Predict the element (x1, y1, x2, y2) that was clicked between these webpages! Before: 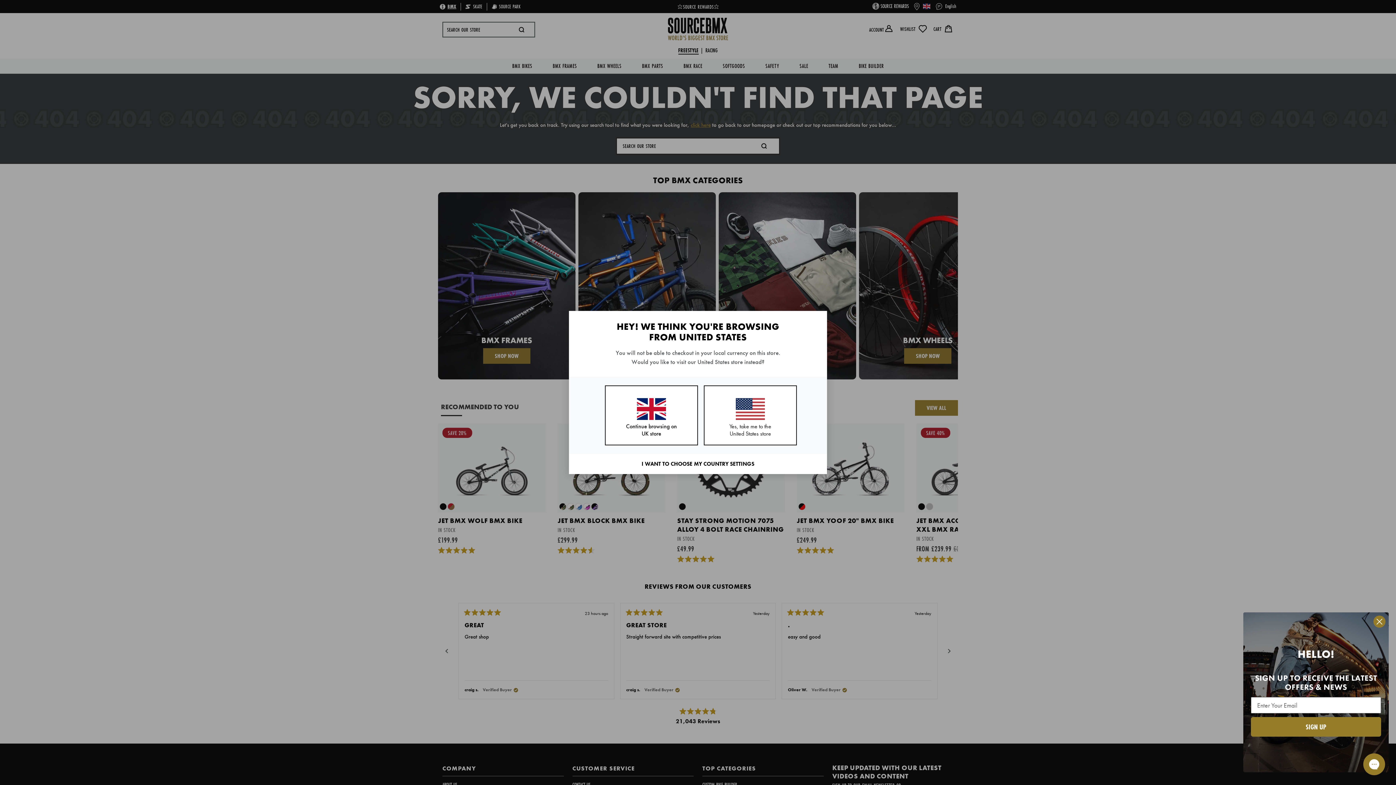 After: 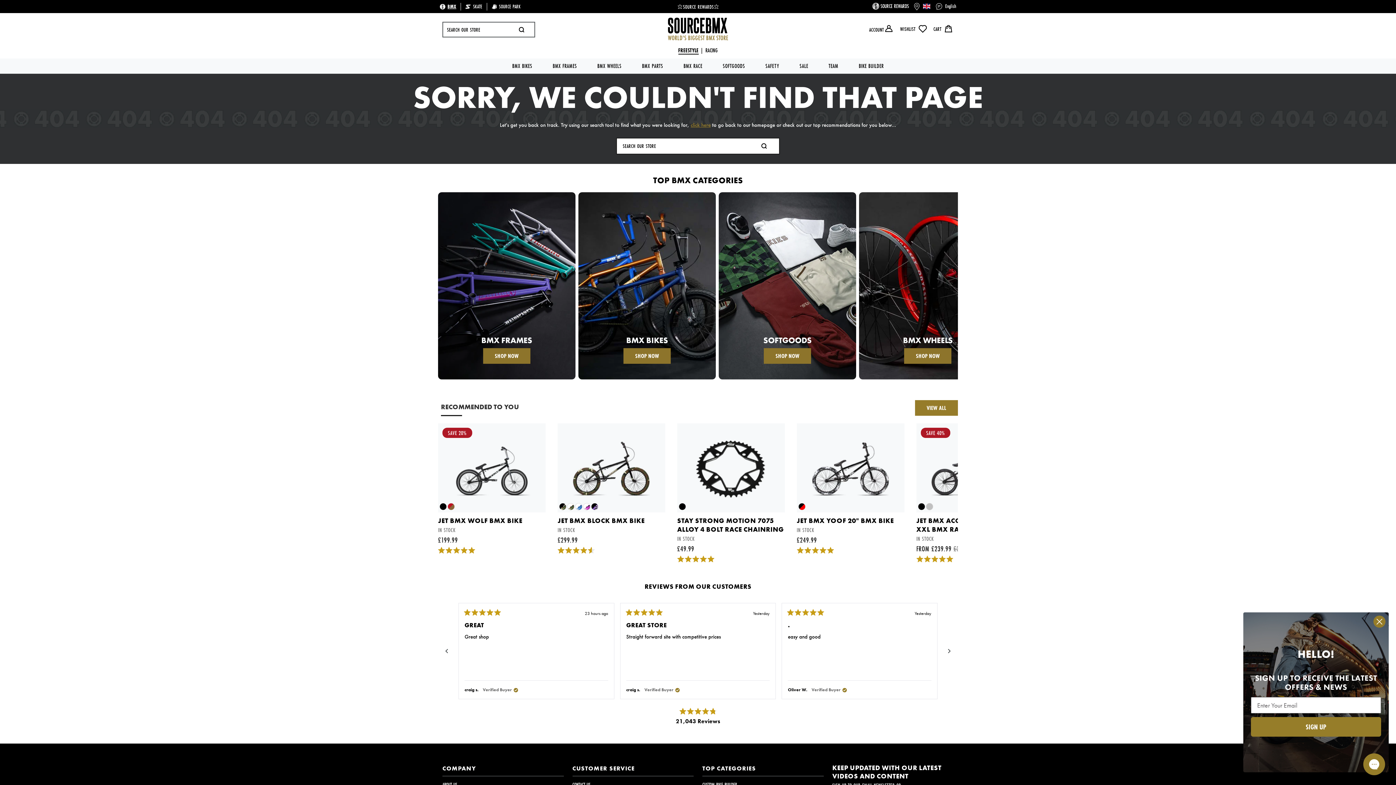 Action: label: Continue browsing on UK store bbox: (605, 385, 698, 445)